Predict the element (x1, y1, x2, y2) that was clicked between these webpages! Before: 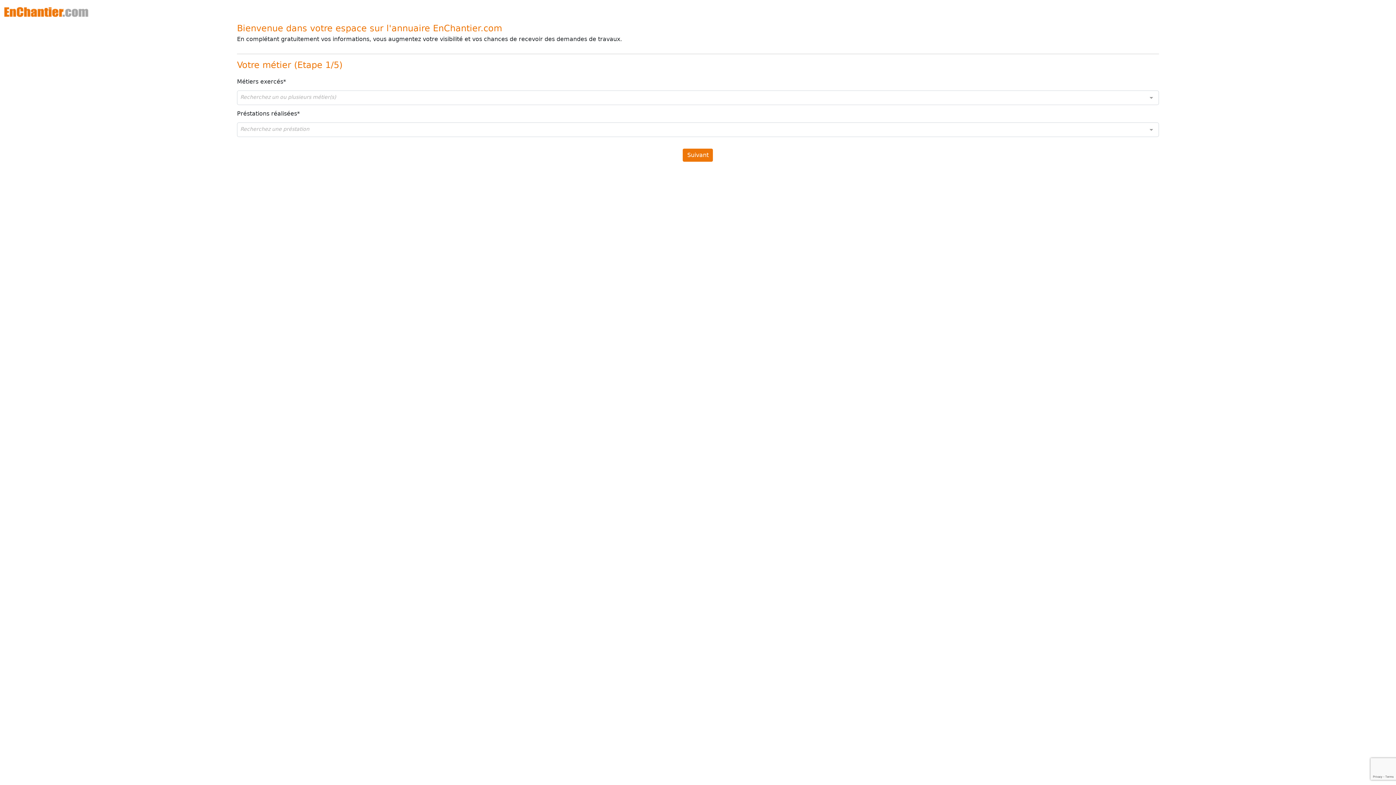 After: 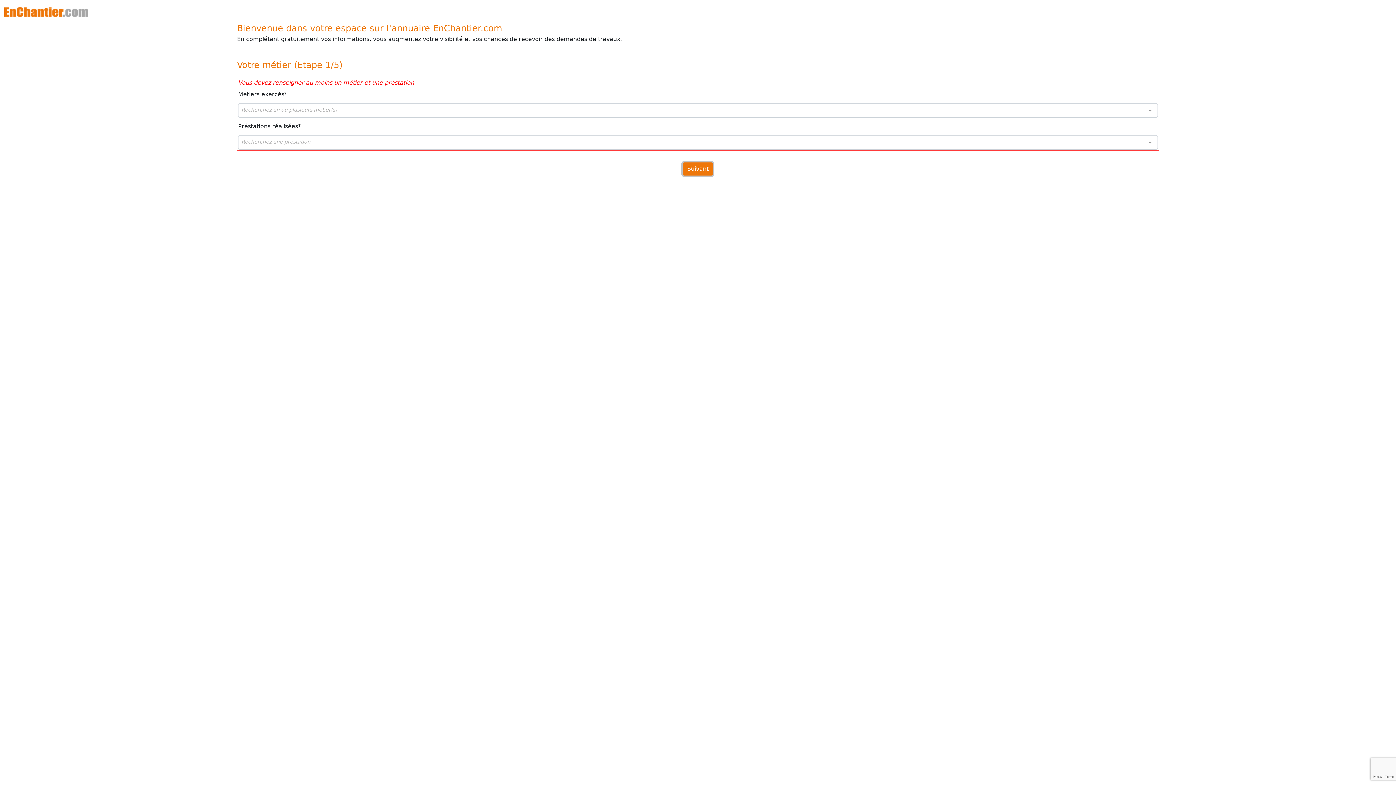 Action: label: Suivant bbox: (683, 148, 713, 161)